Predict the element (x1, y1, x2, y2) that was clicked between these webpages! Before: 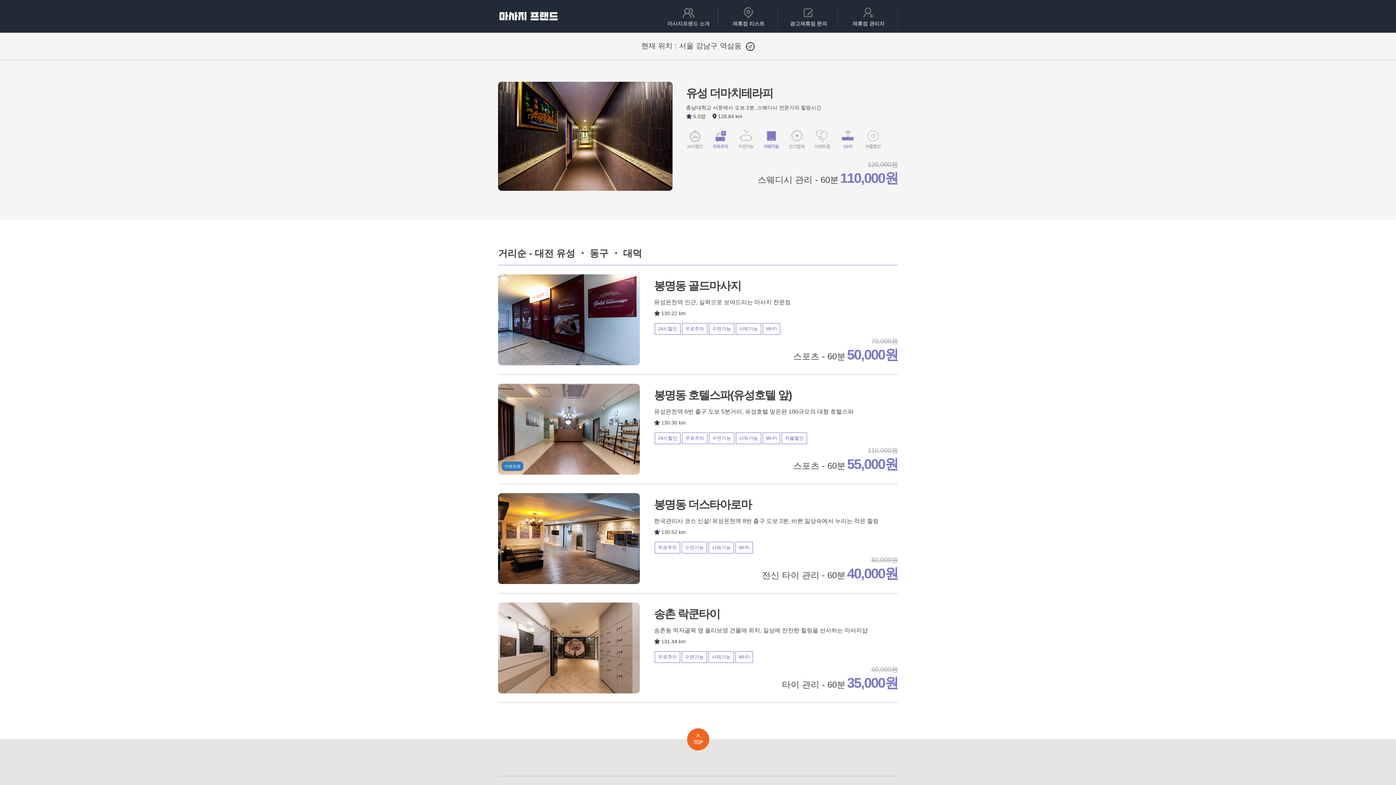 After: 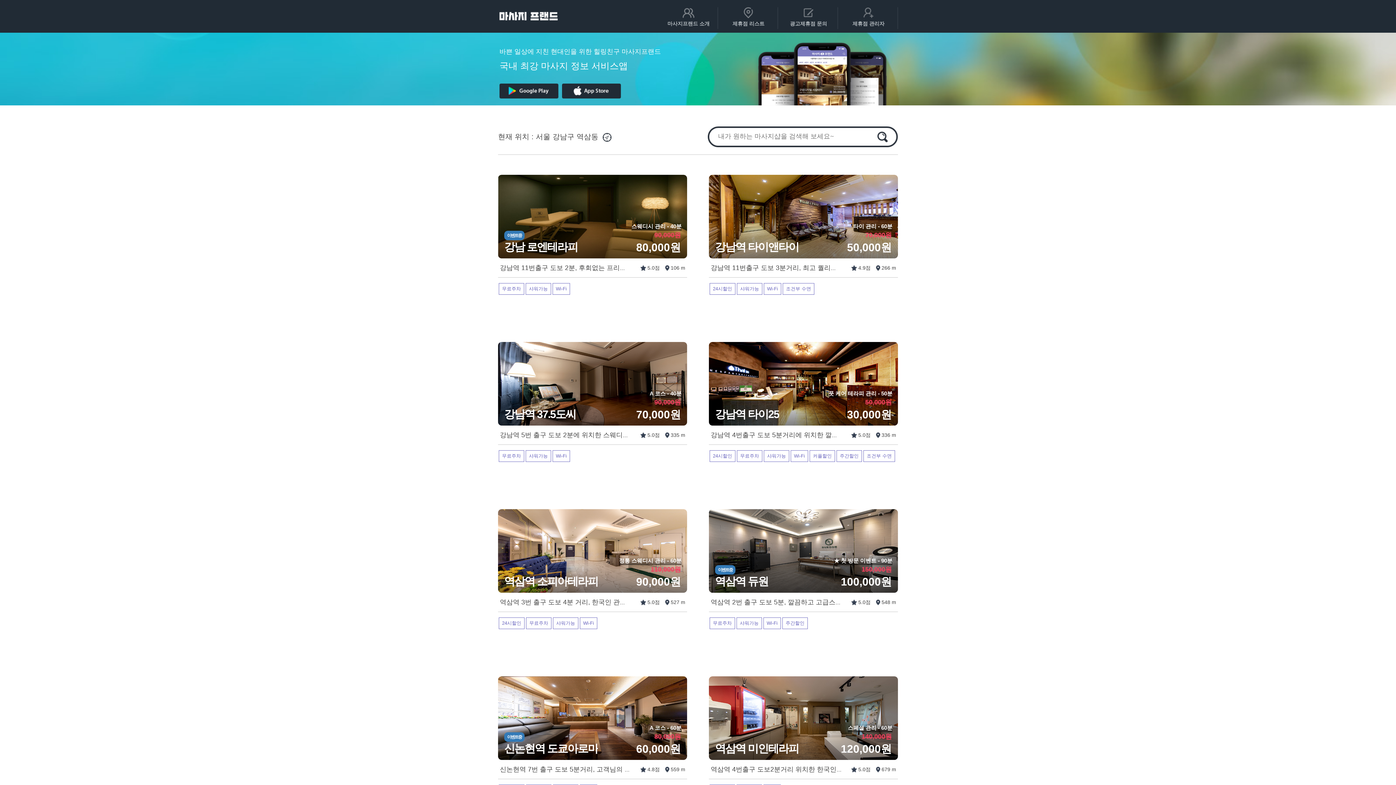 Action: bbox: (498, 12, 581, 18)